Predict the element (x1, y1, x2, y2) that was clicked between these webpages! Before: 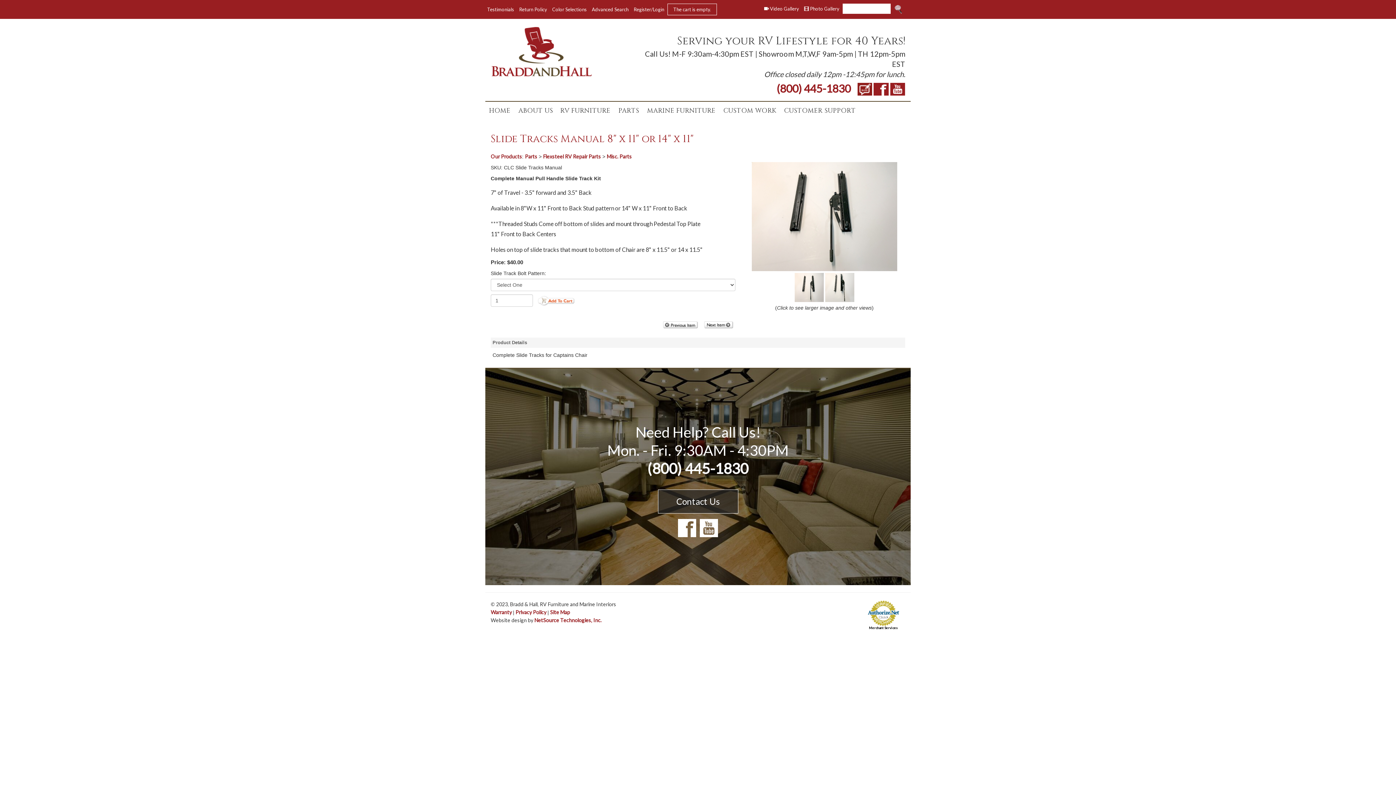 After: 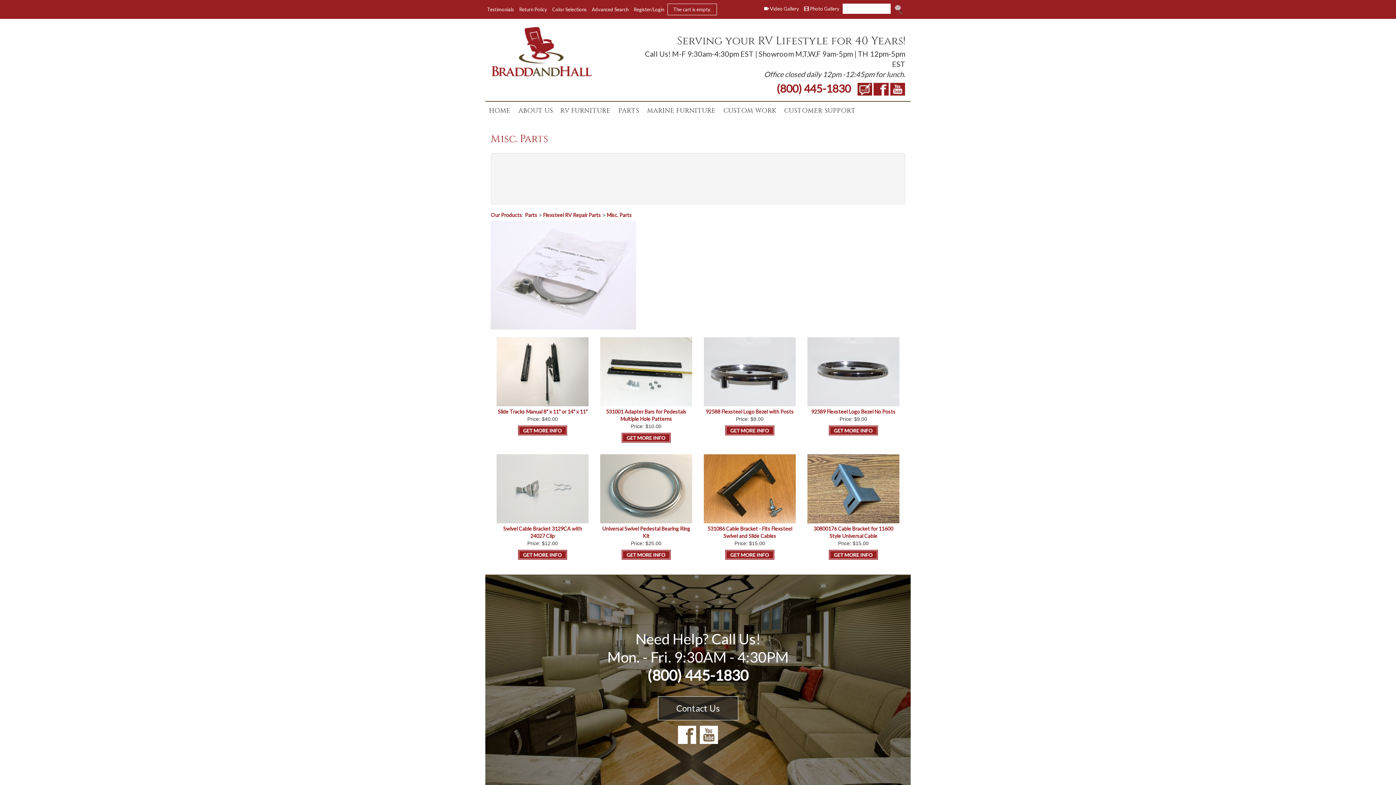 Action: bbox: (606, 153, 632, 159) label: Misc. Parts